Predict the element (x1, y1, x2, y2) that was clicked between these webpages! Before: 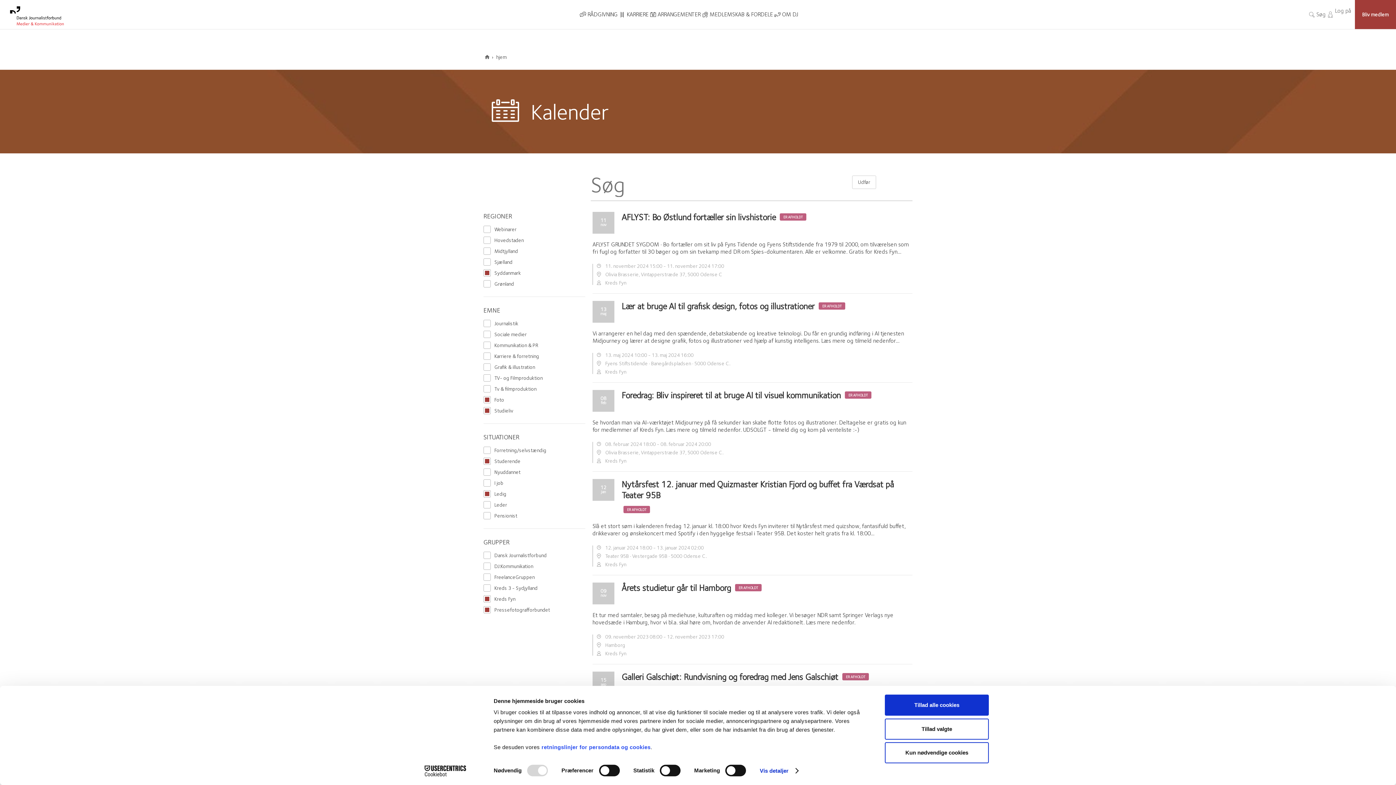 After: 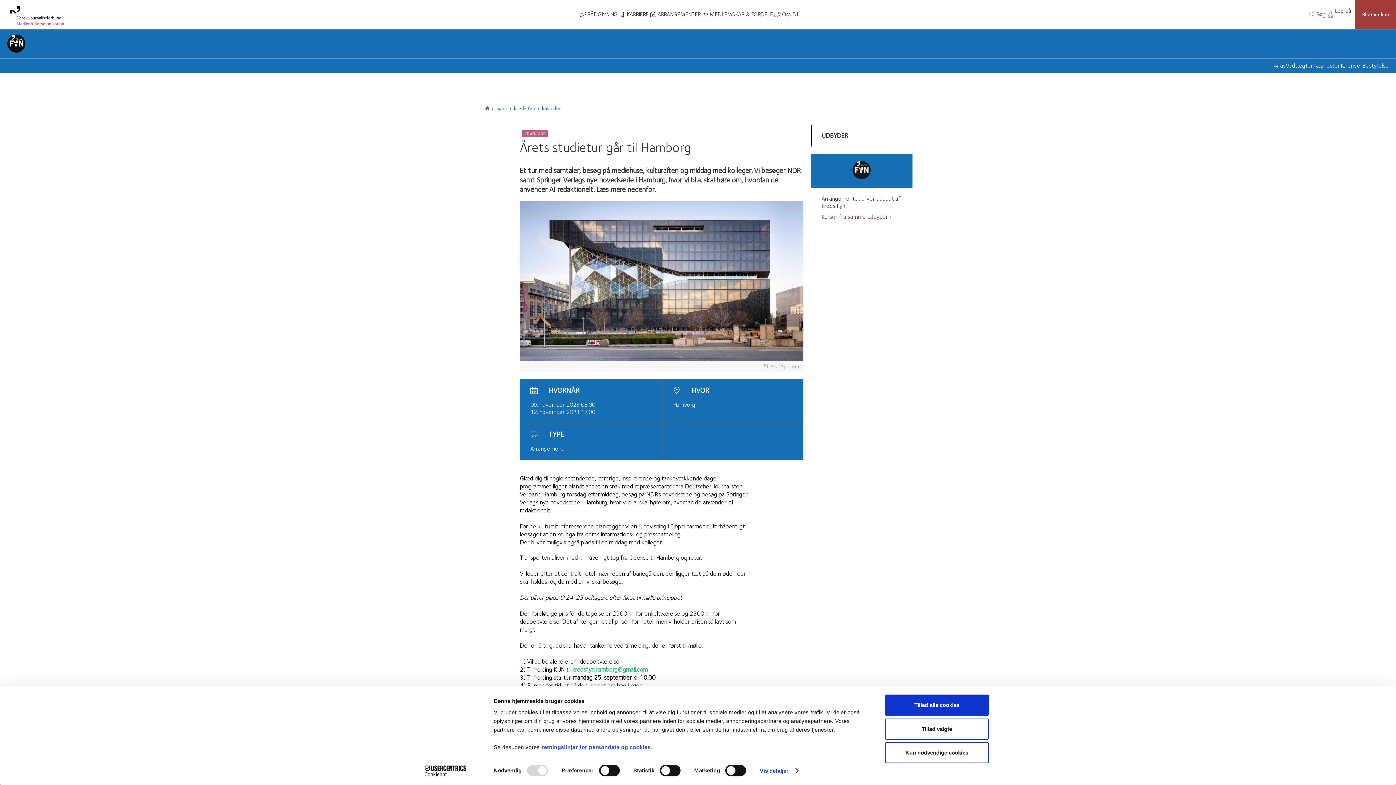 Action: bbox: (621, 582, 912, 597) label: Årets studietur går til Hamborg ER AFHOLDT